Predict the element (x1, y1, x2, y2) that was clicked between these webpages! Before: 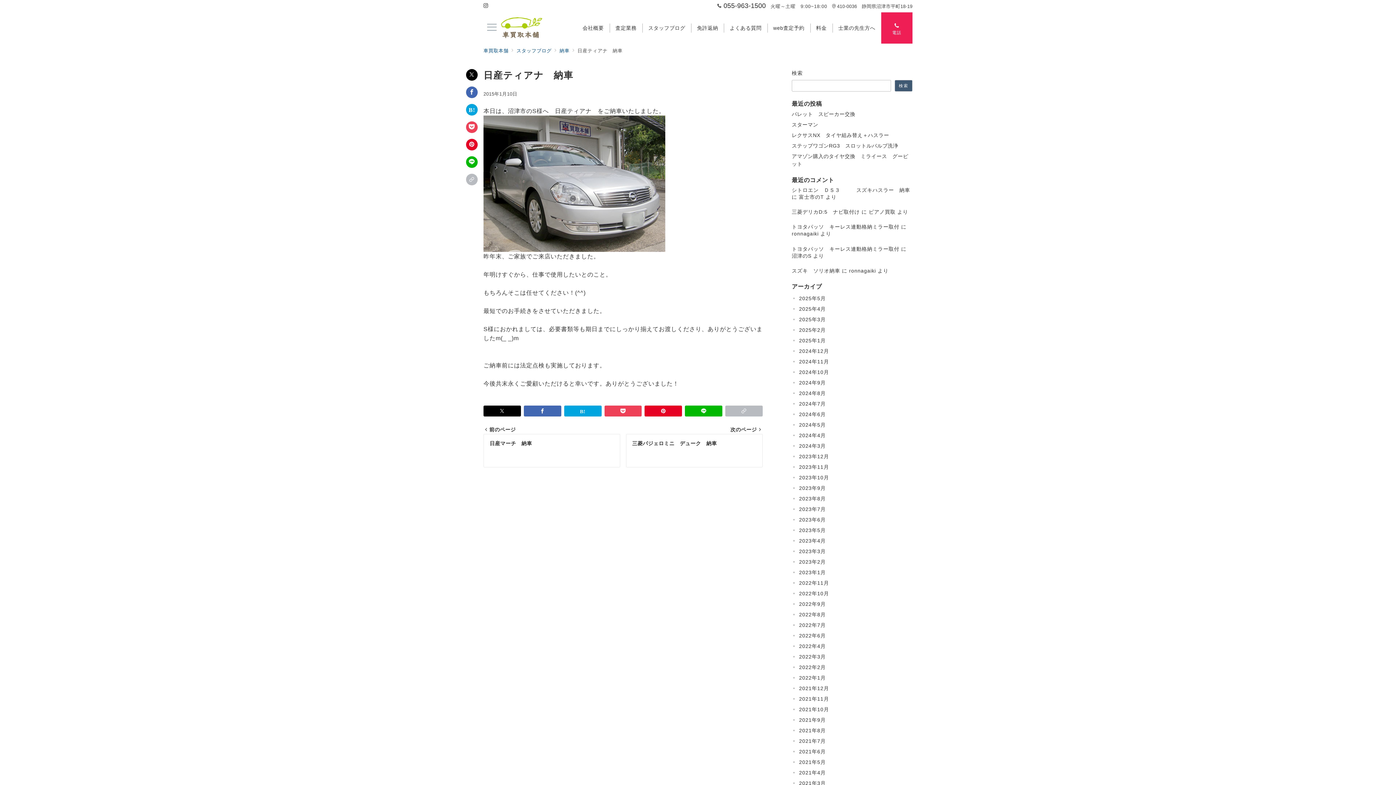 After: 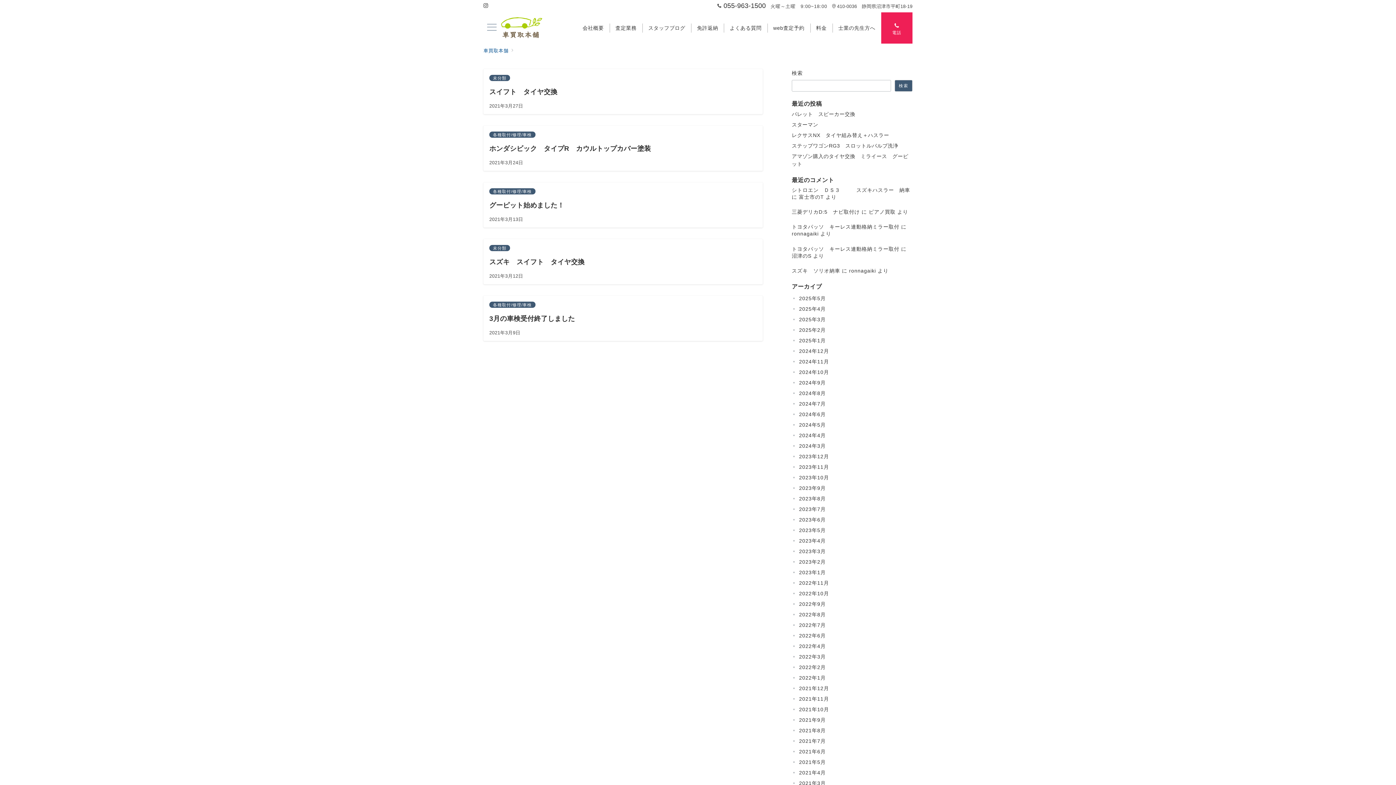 Action: label: 2021年3月 bbox: (797, 778, 912, 789)